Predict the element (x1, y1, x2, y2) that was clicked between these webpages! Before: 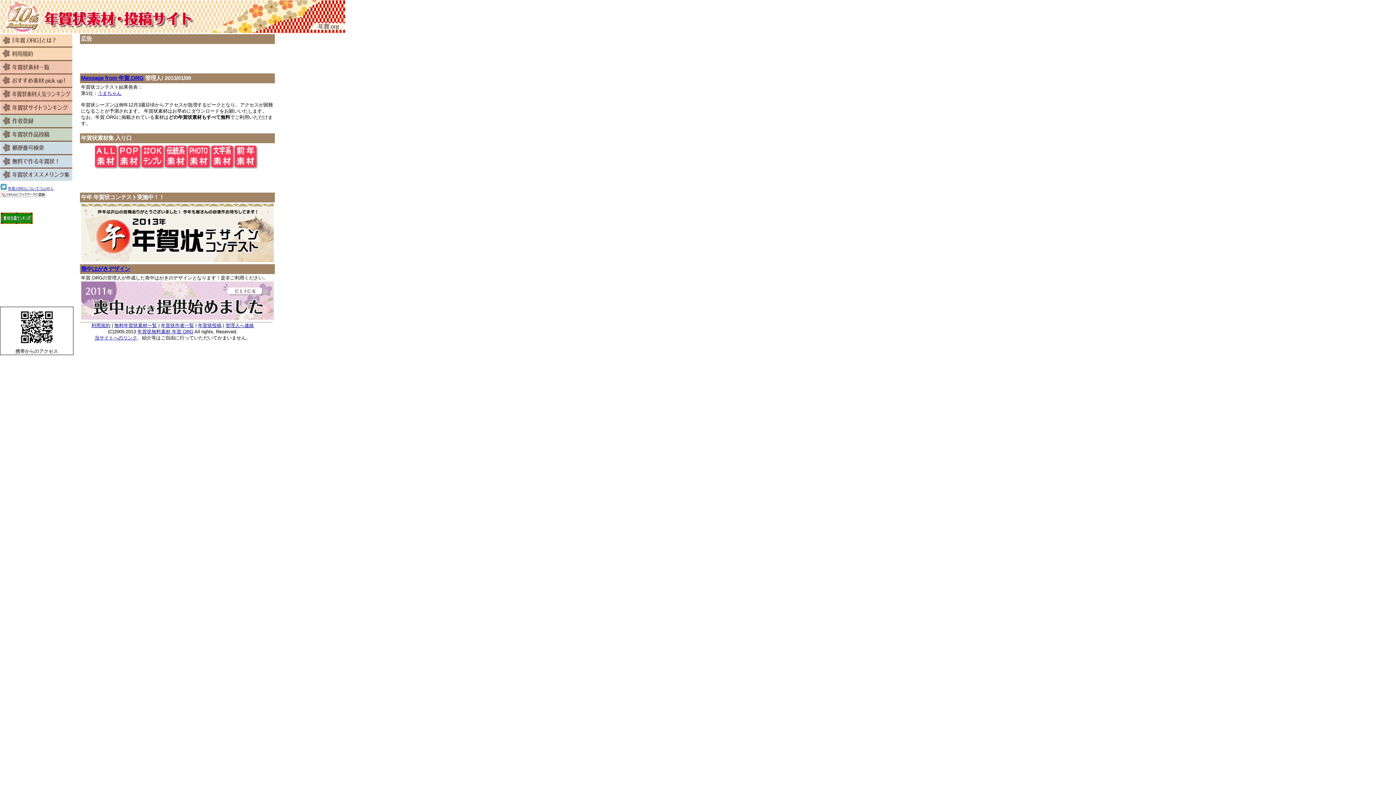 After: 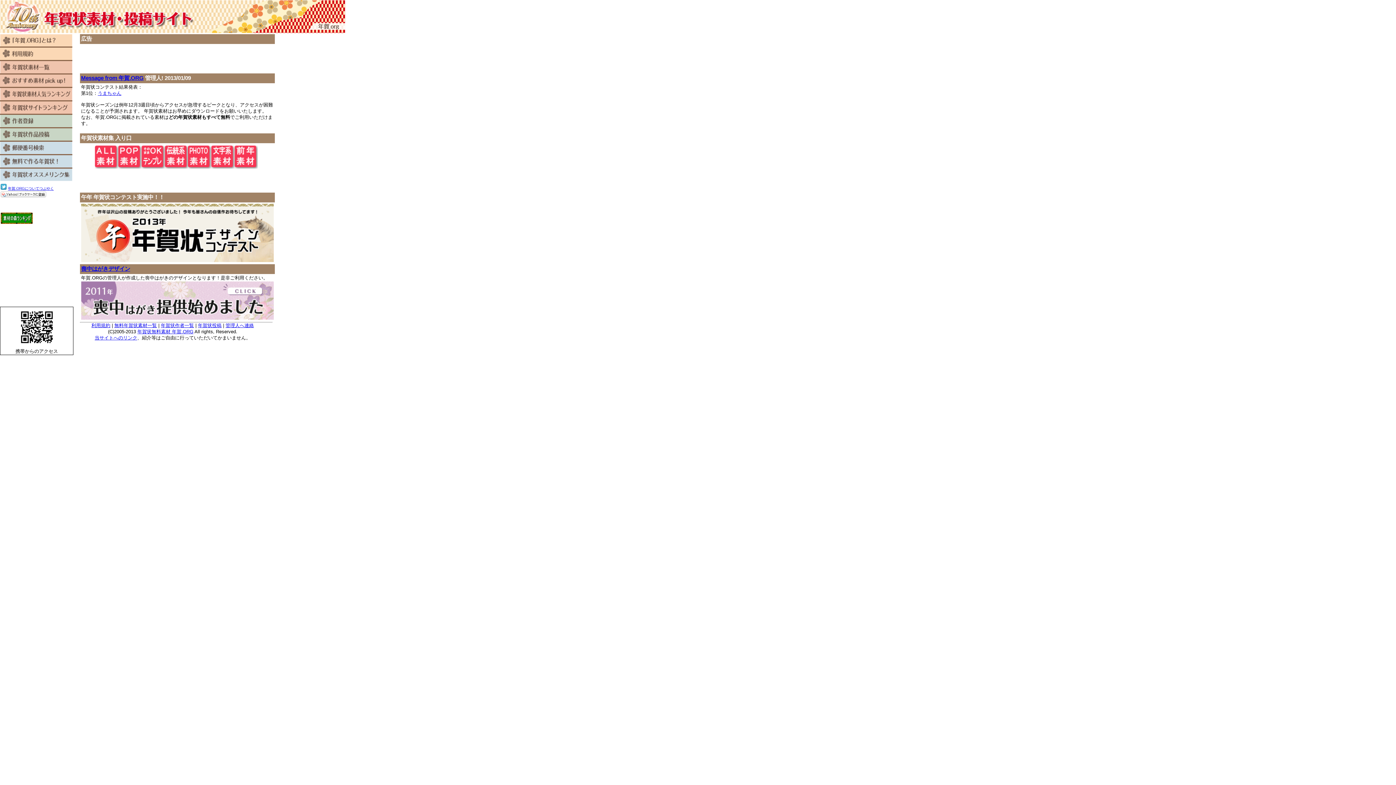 Action: bbox: (0, 185, 6, 190)